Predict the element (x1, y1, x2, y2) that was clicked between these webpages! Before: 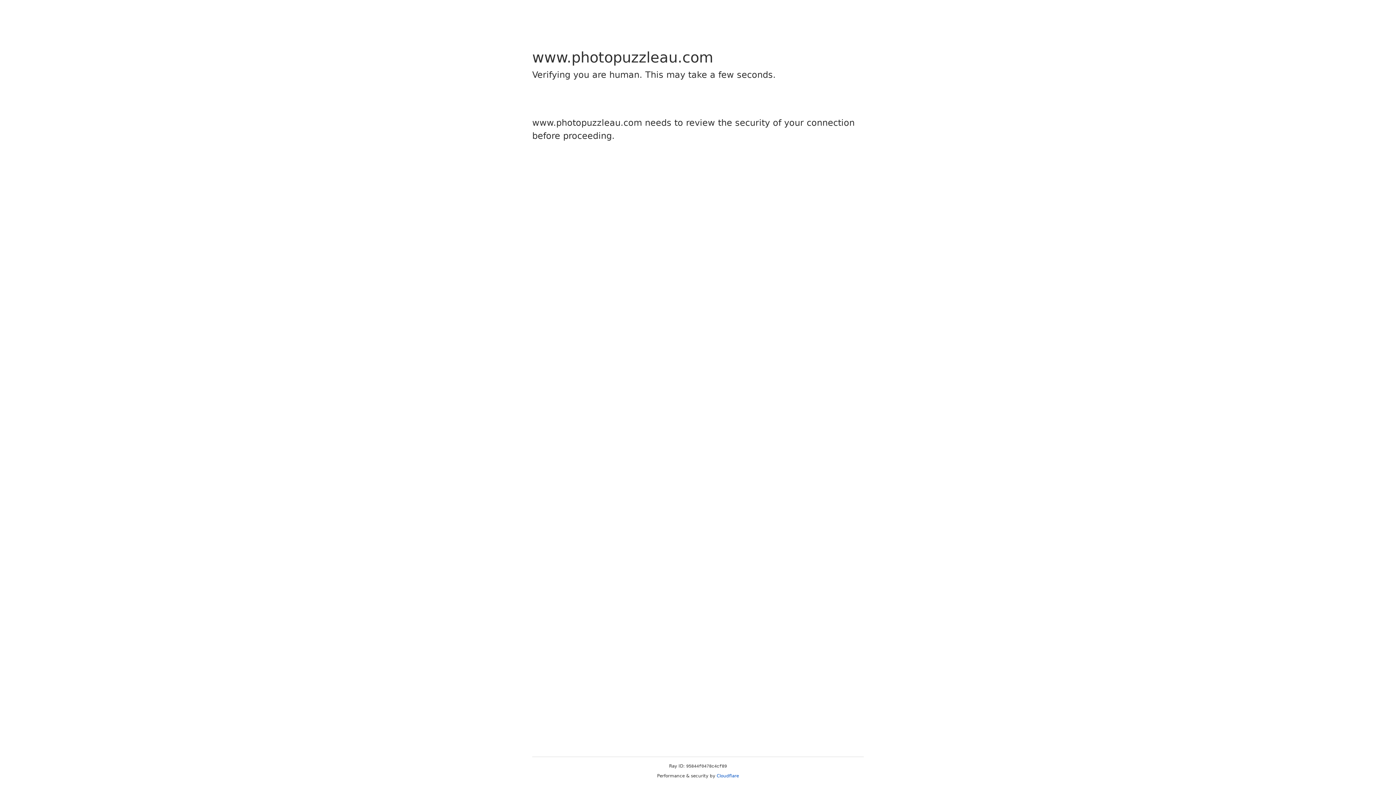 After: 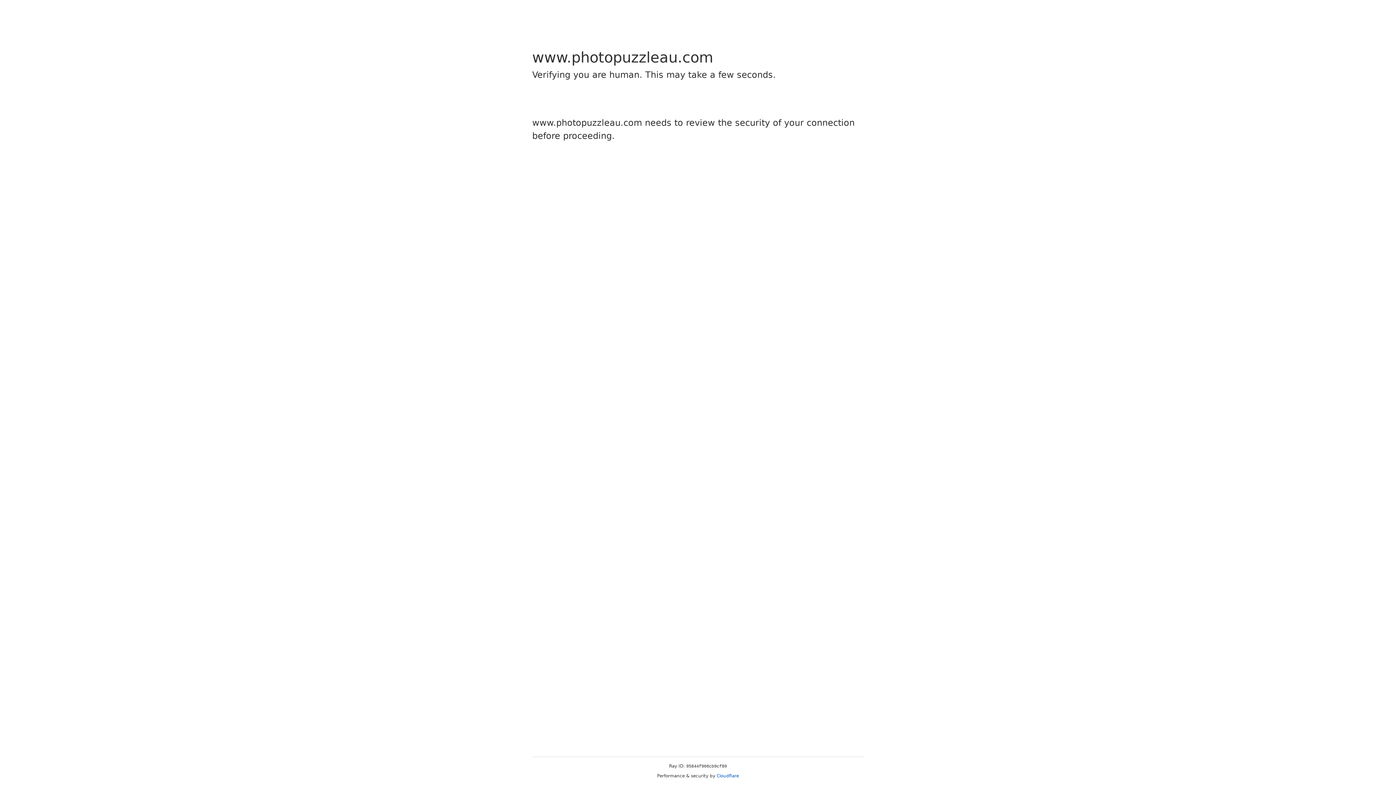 Action: label: Cloudflare bbox: (716, 773, 739, 778)